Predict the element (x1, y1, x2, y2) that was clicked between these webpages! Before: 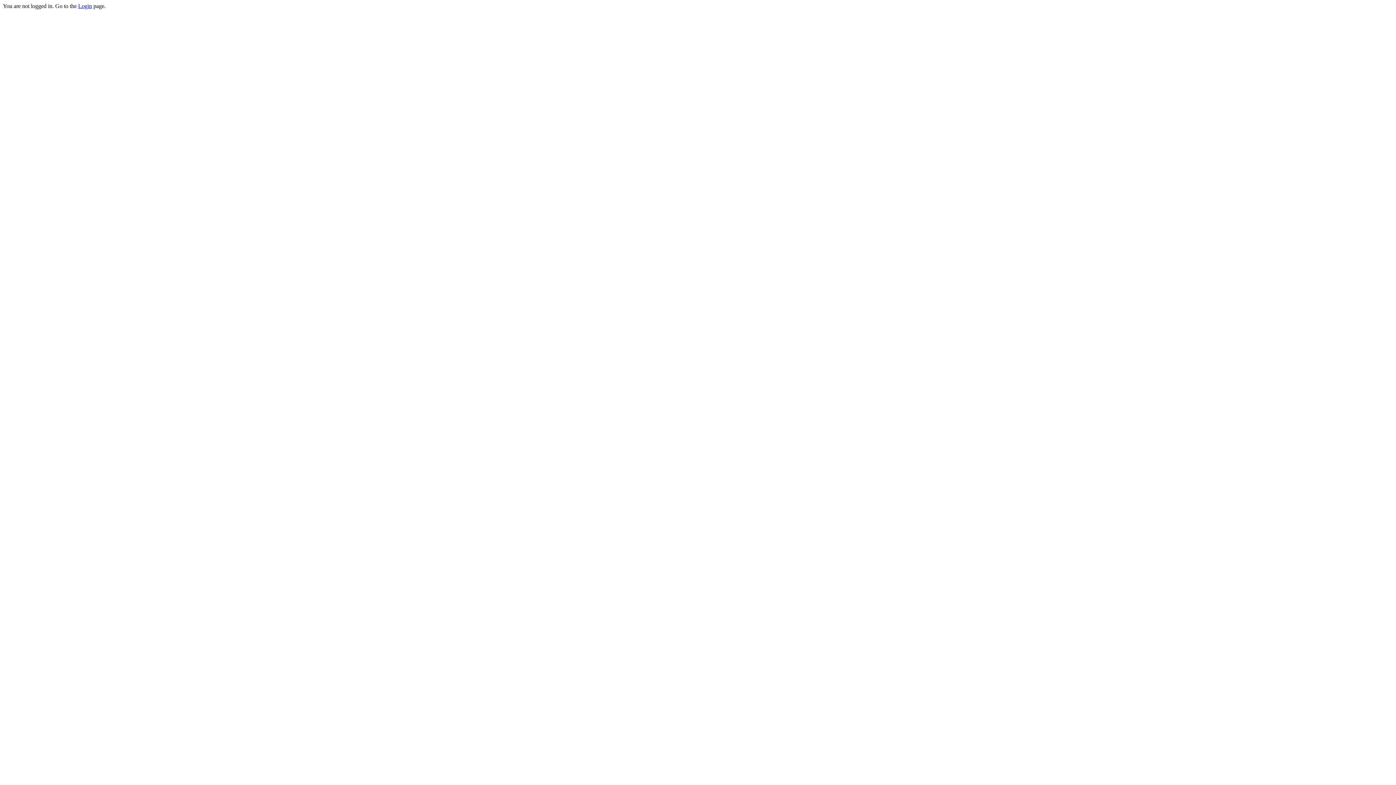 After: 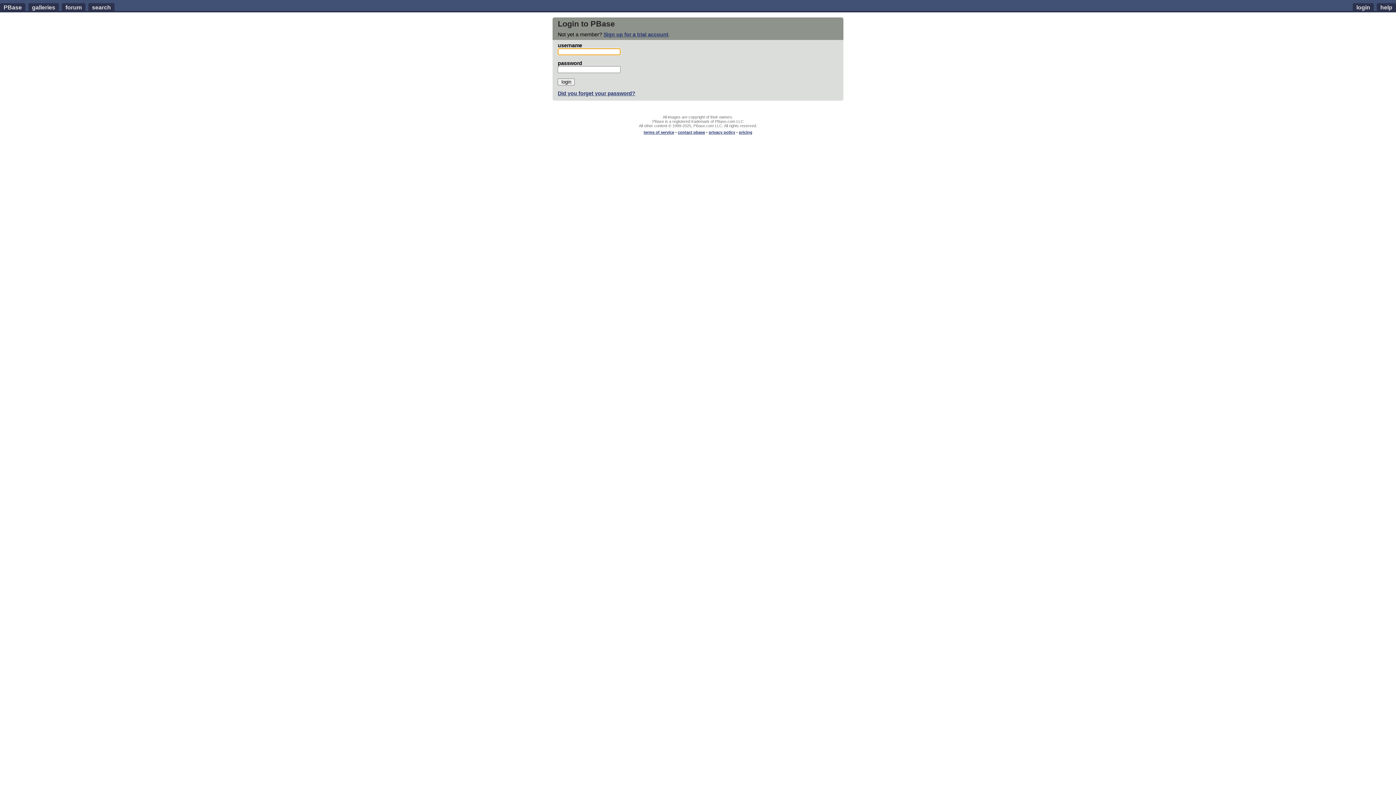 Action: label: Login bbox: (78, 2, 92, 9)